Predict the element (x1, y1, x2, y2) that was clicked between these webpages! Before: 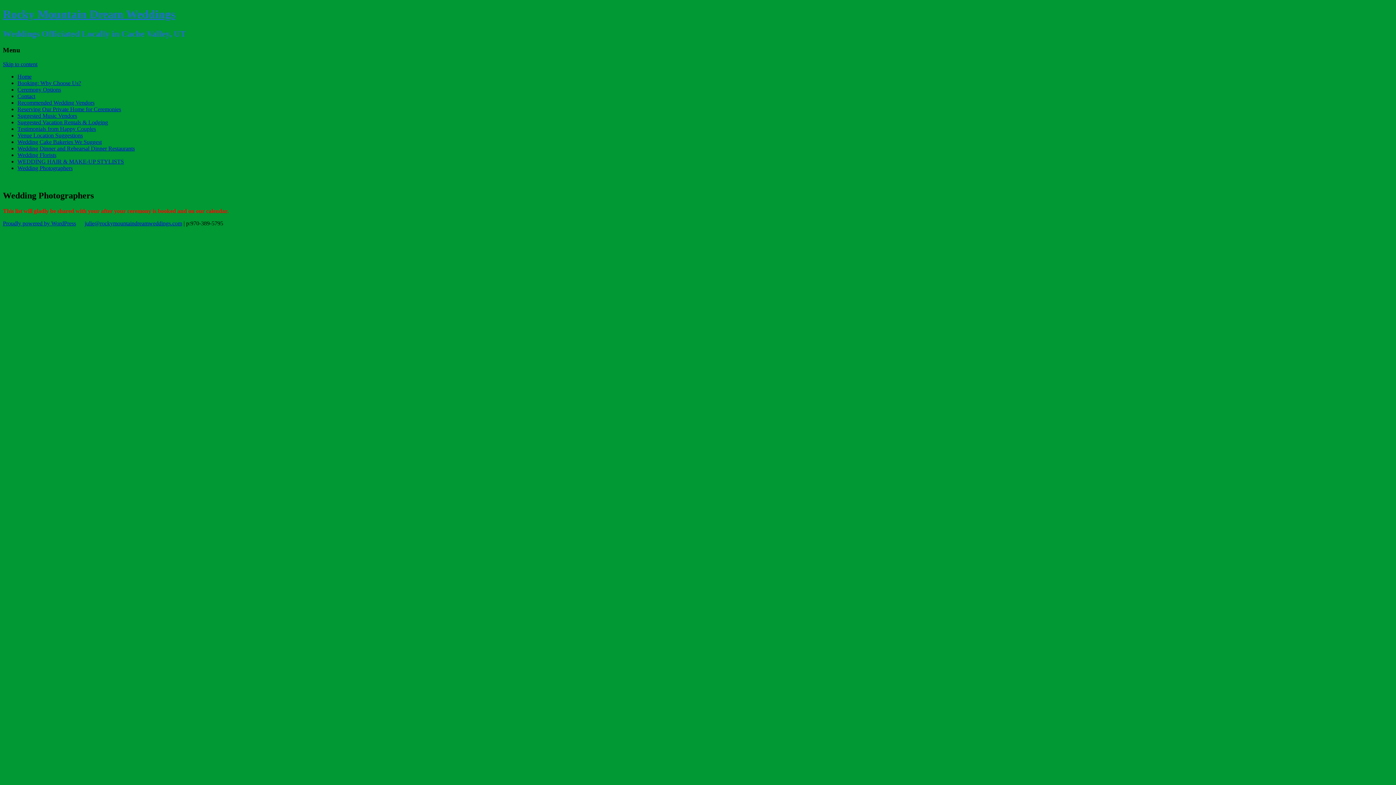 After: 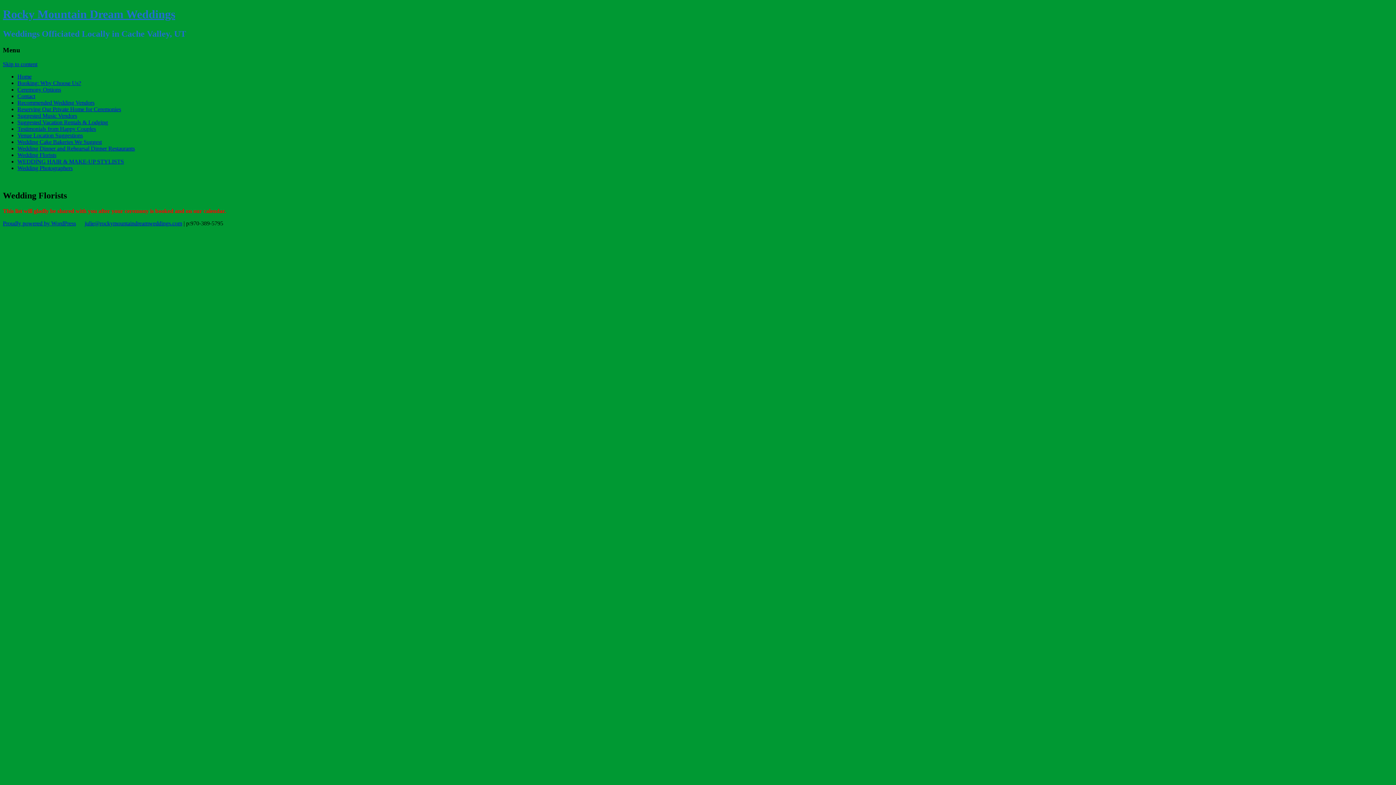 Action: label: Wedding Florists bbox: (17, 151, 56, 158)